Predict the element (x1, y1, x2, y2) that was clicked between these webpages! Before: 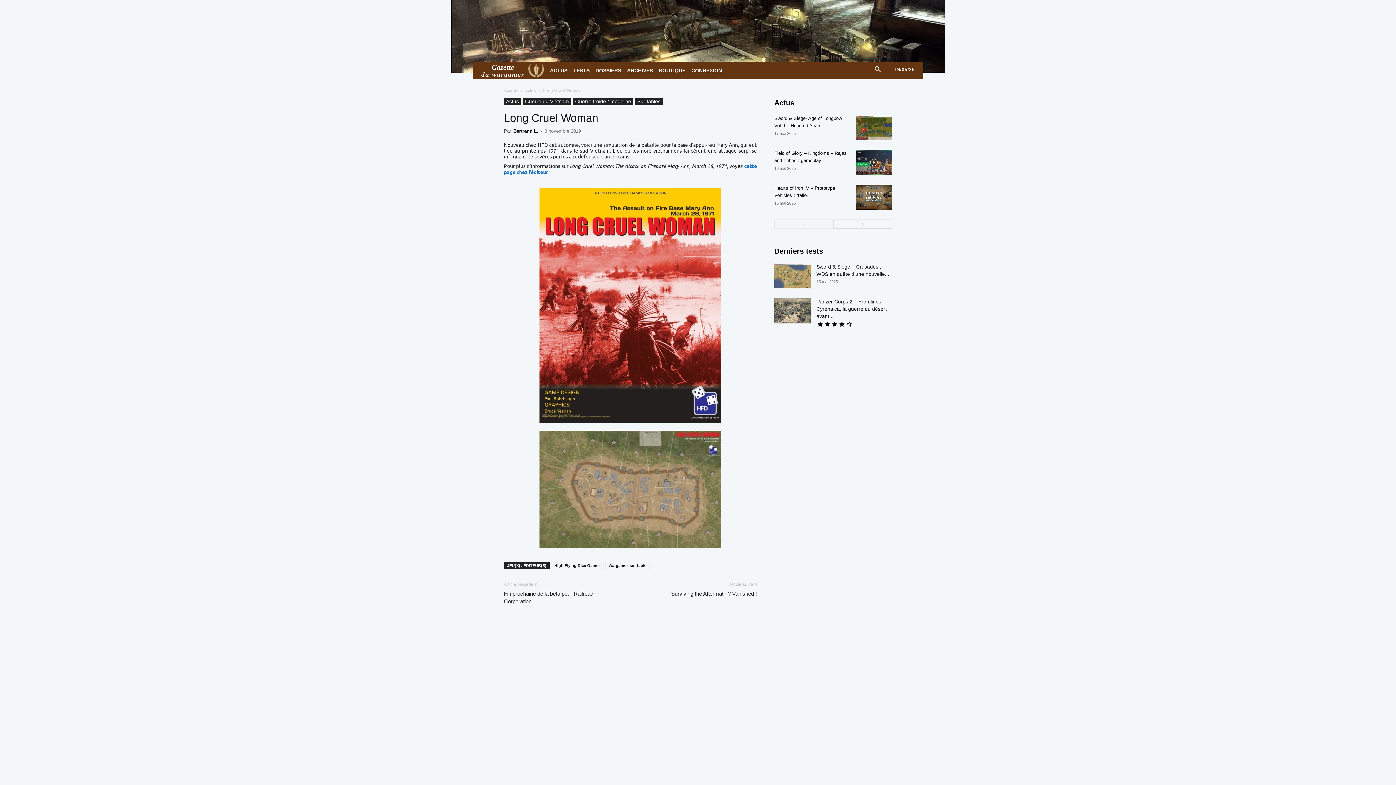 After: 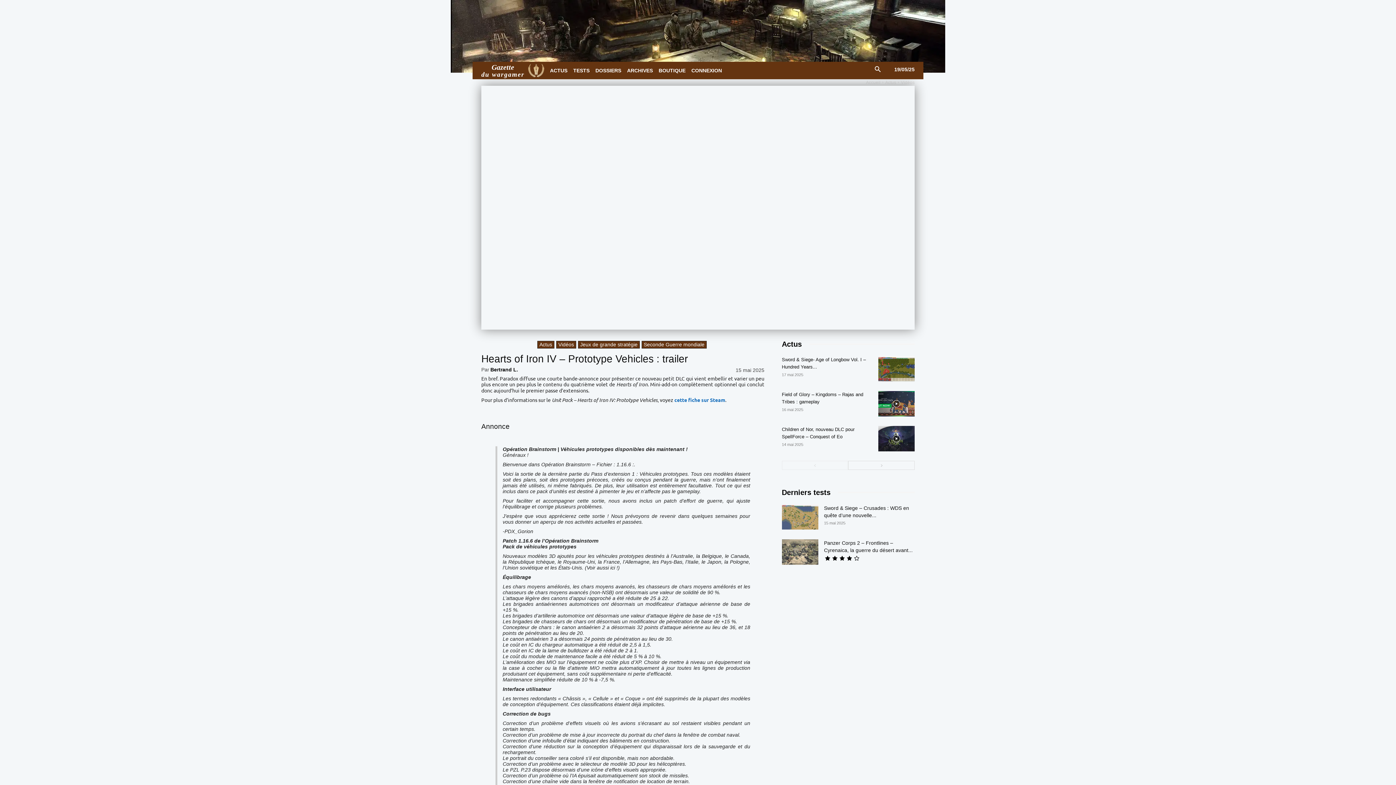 Action: bbox: (856, 184, 892, 210)